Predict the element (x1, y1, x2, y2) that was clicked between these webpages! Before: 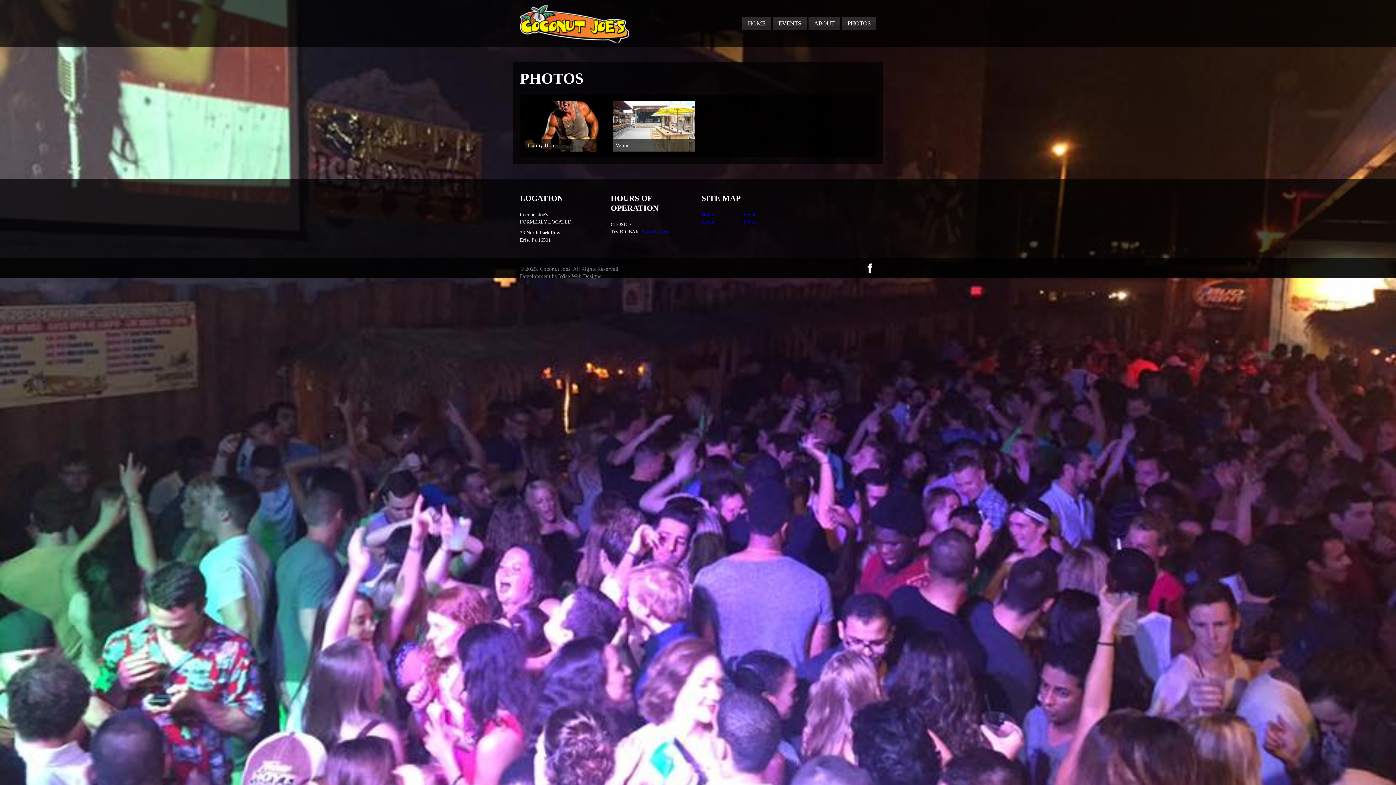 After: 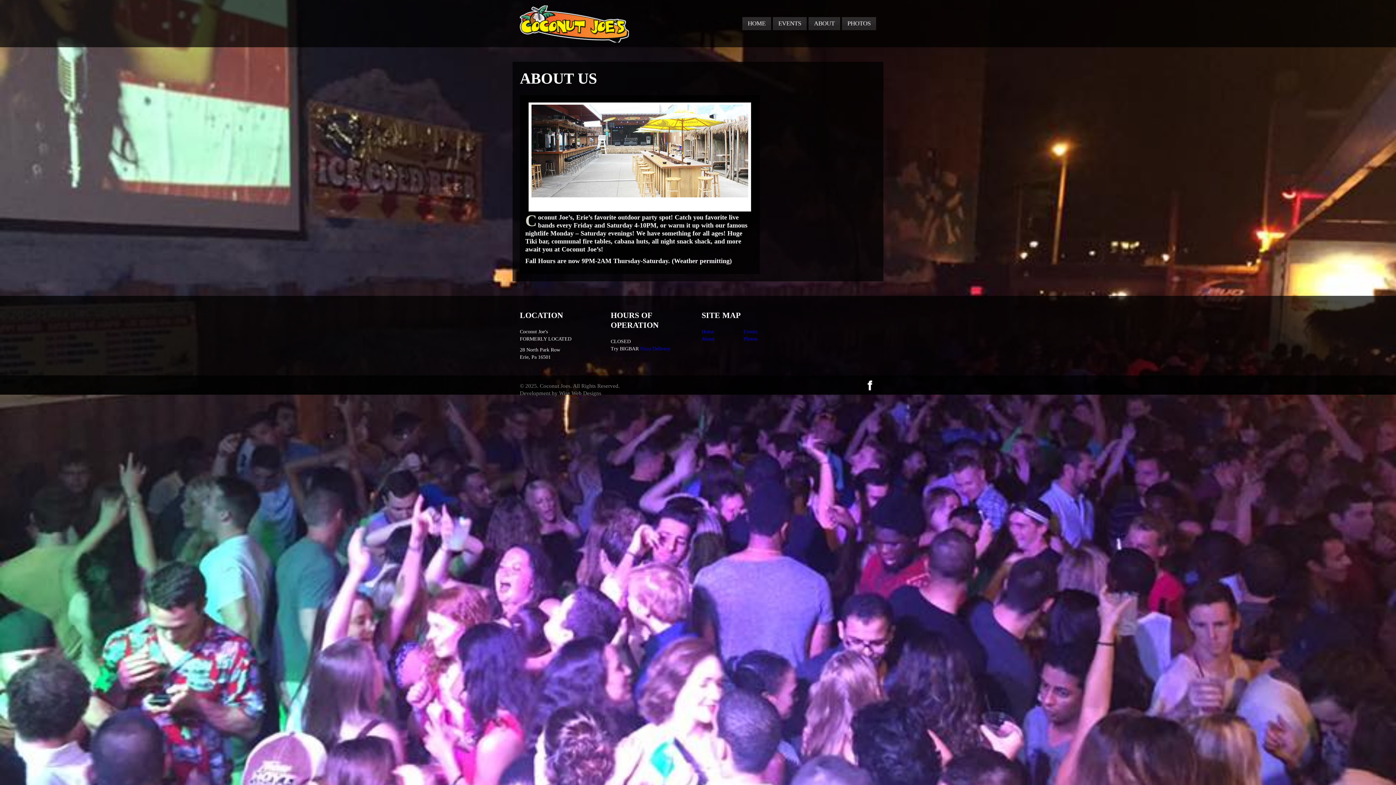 Action: bbox: (701, 219, 714, 224) label: About